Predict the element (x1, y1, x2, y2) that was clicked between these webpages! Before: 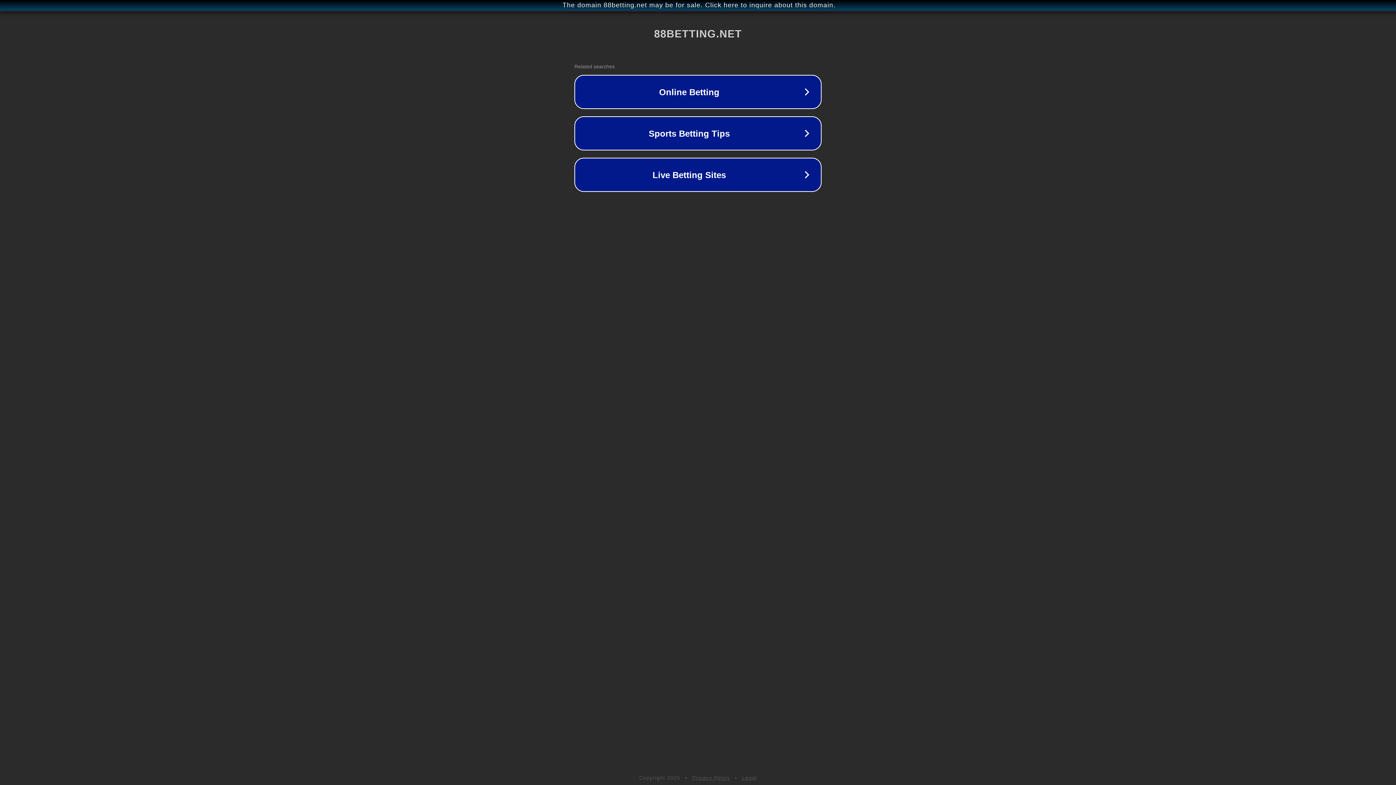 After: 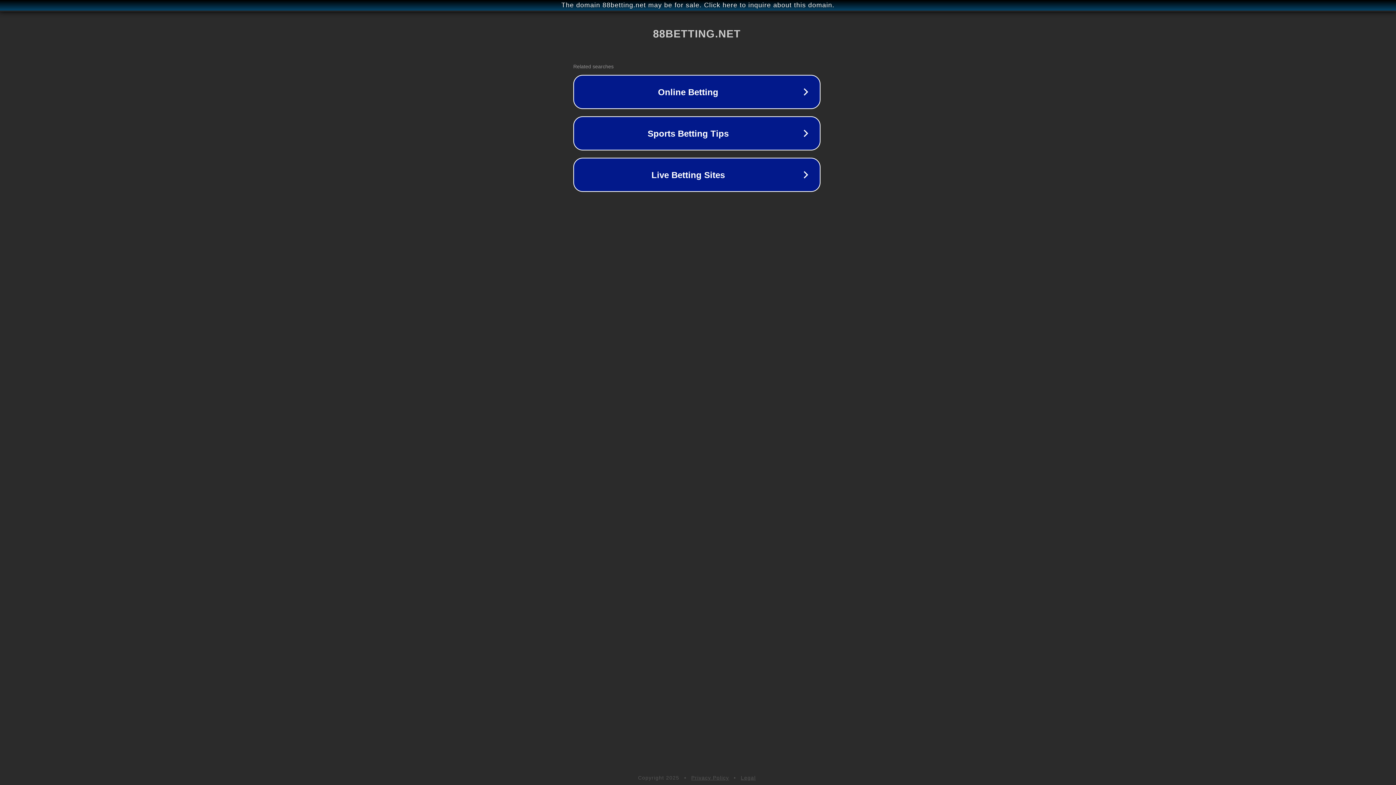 Action: label: The domain 88betting.net may be for sale. Click here to inquire about this domain. bbox: (1, 1, 1397, 9)